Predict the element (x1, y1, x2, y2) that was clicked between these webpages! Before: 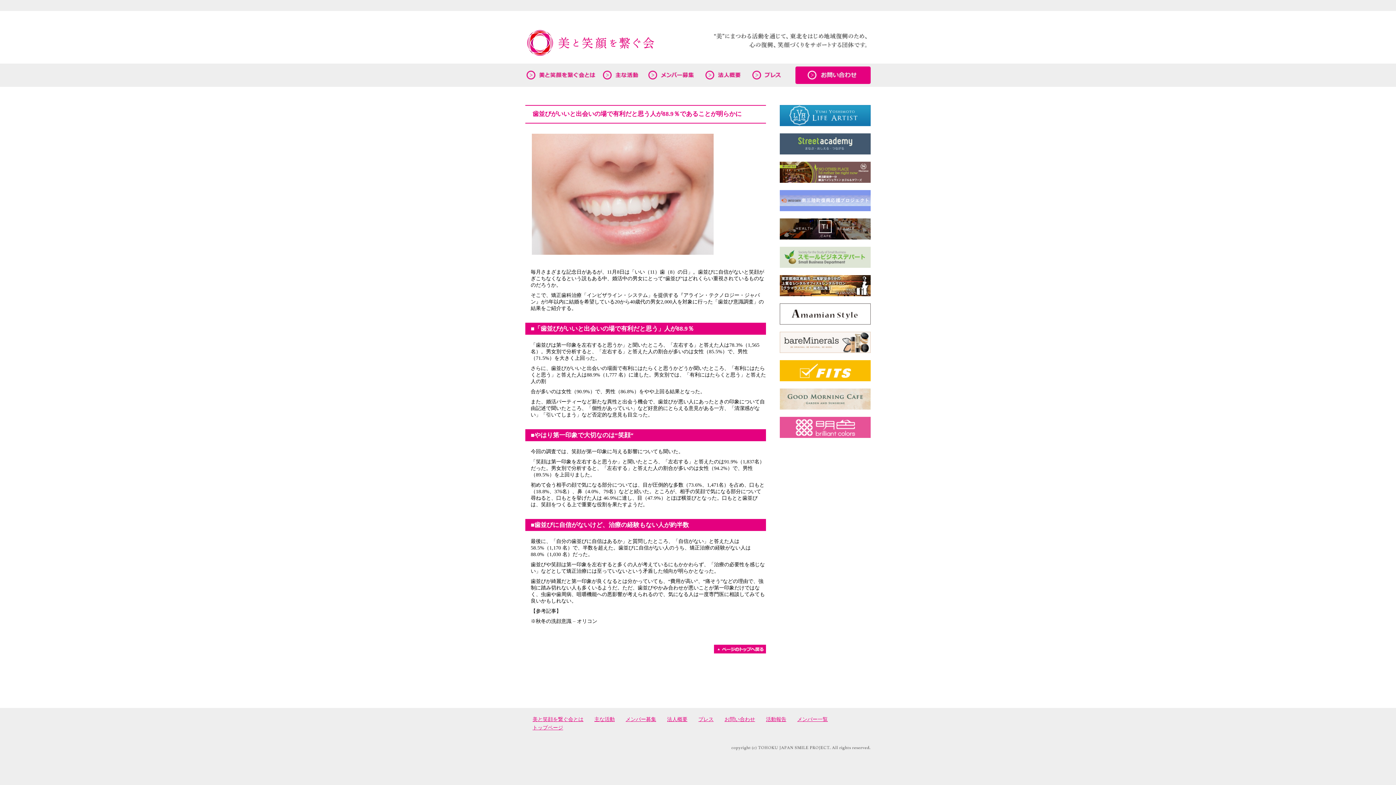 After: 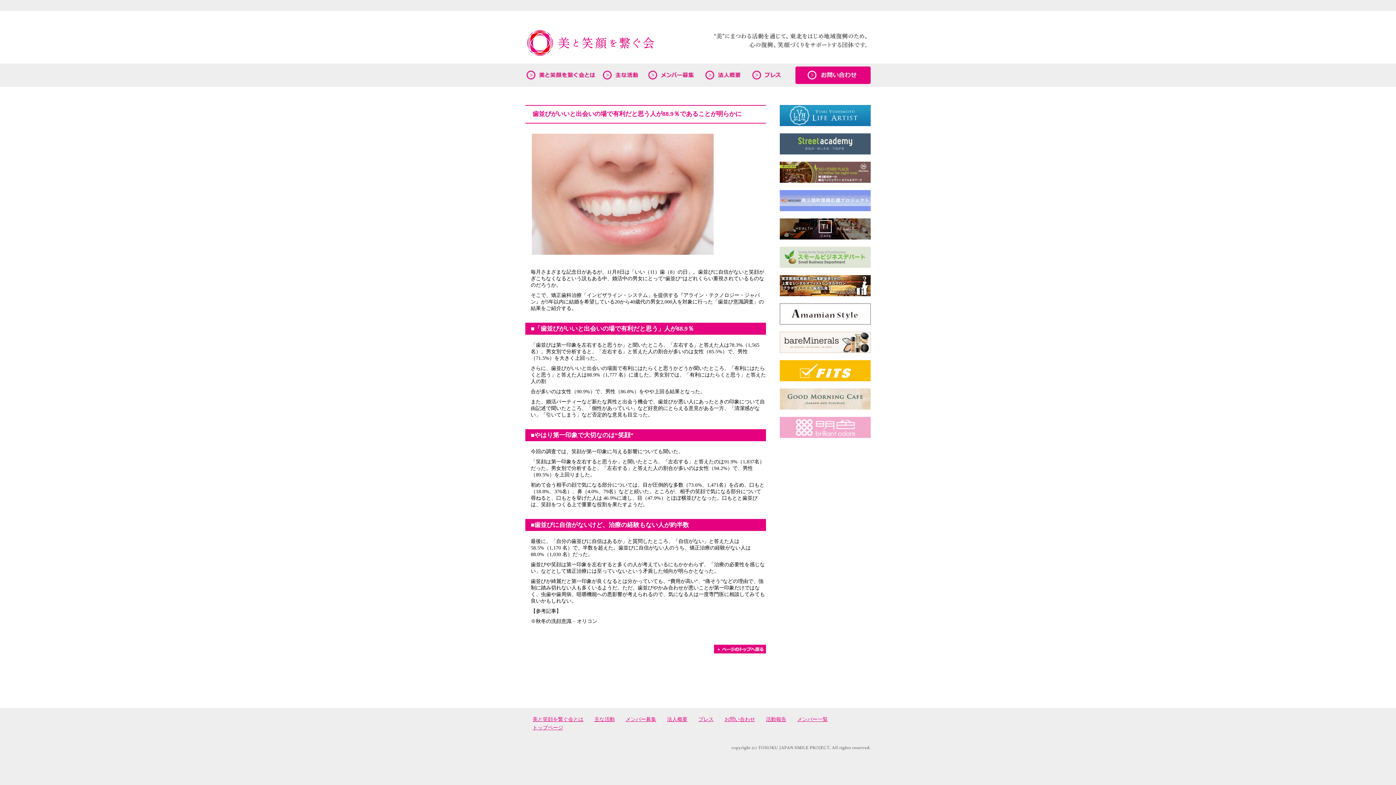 Action: bbox: (780, 417, 870, 422)